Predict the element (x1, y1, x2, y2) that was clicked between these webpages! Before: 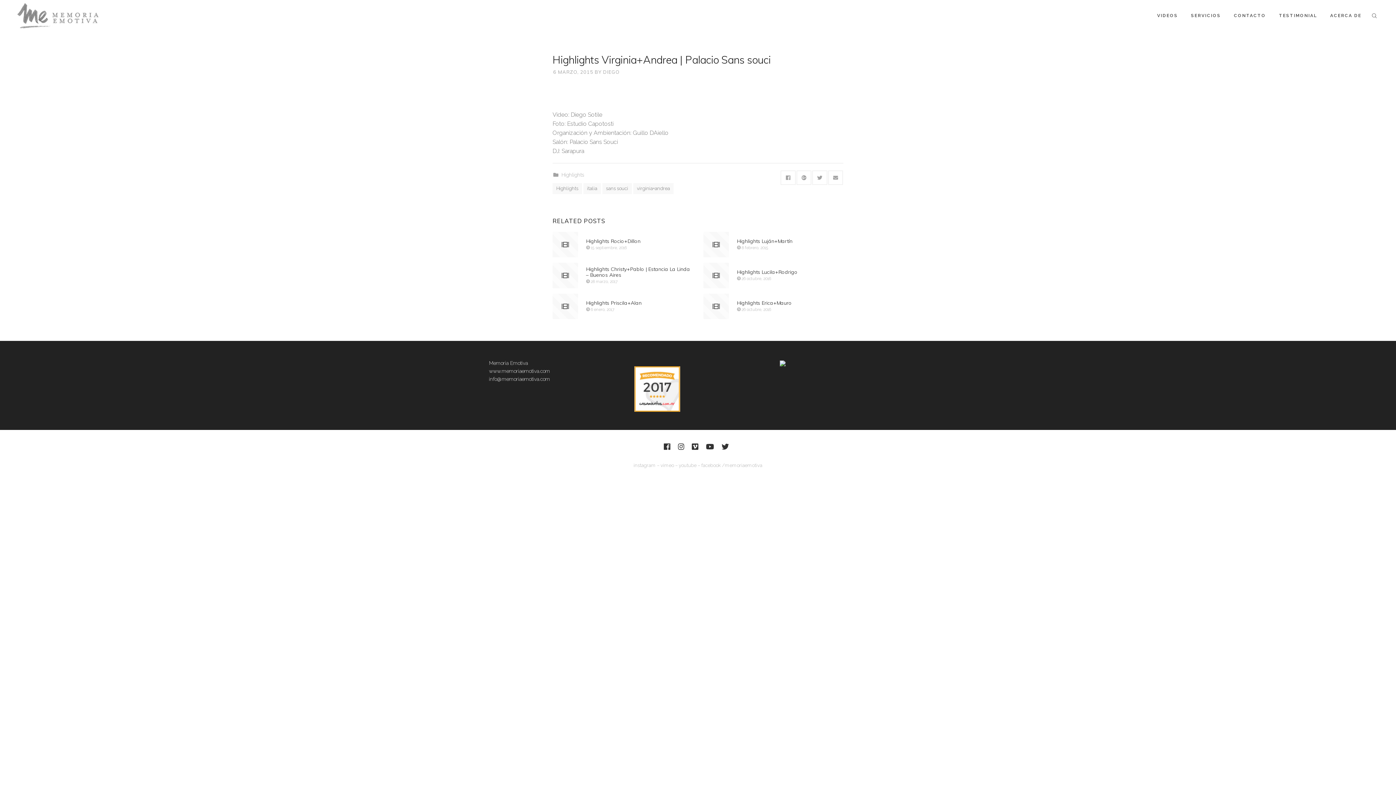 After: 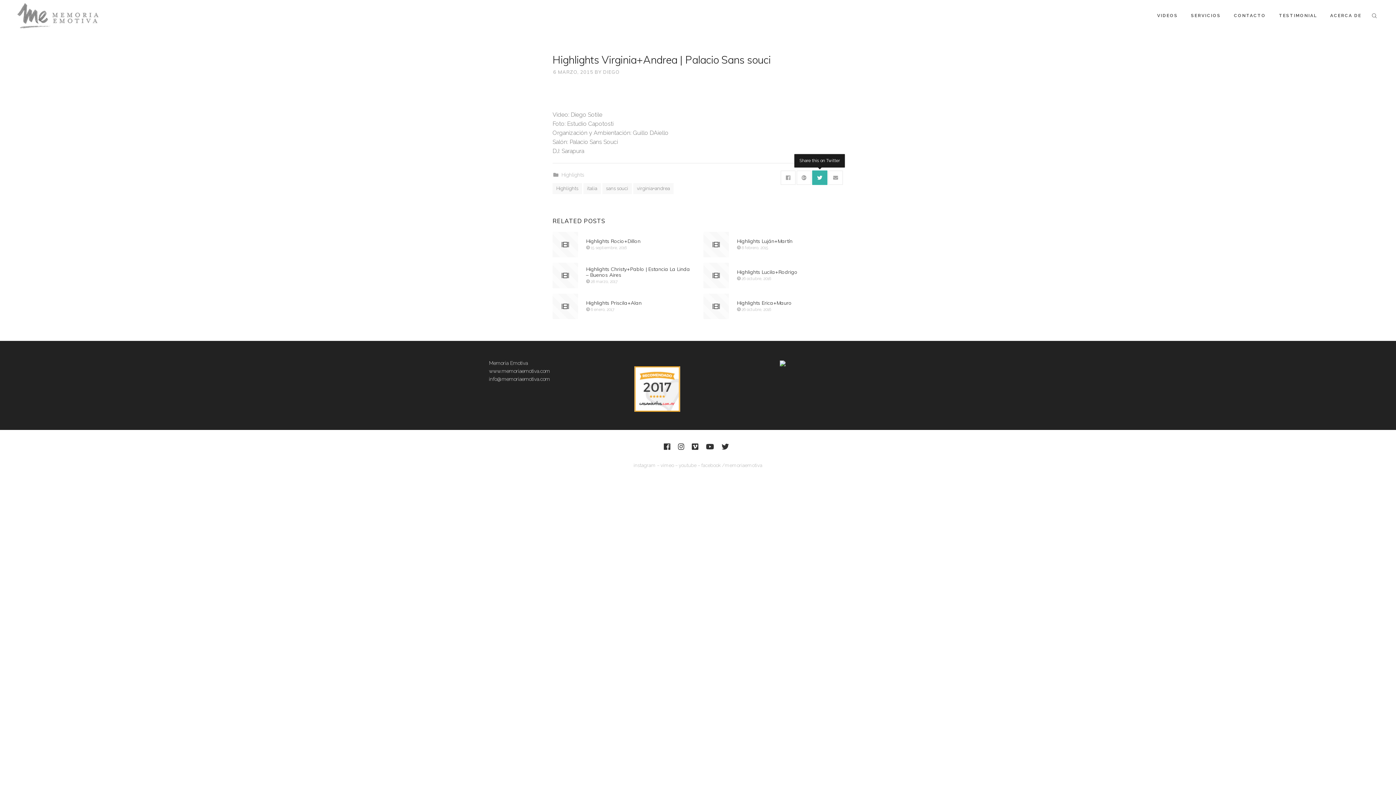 Action: bbox: (812, 170, 827, 185)